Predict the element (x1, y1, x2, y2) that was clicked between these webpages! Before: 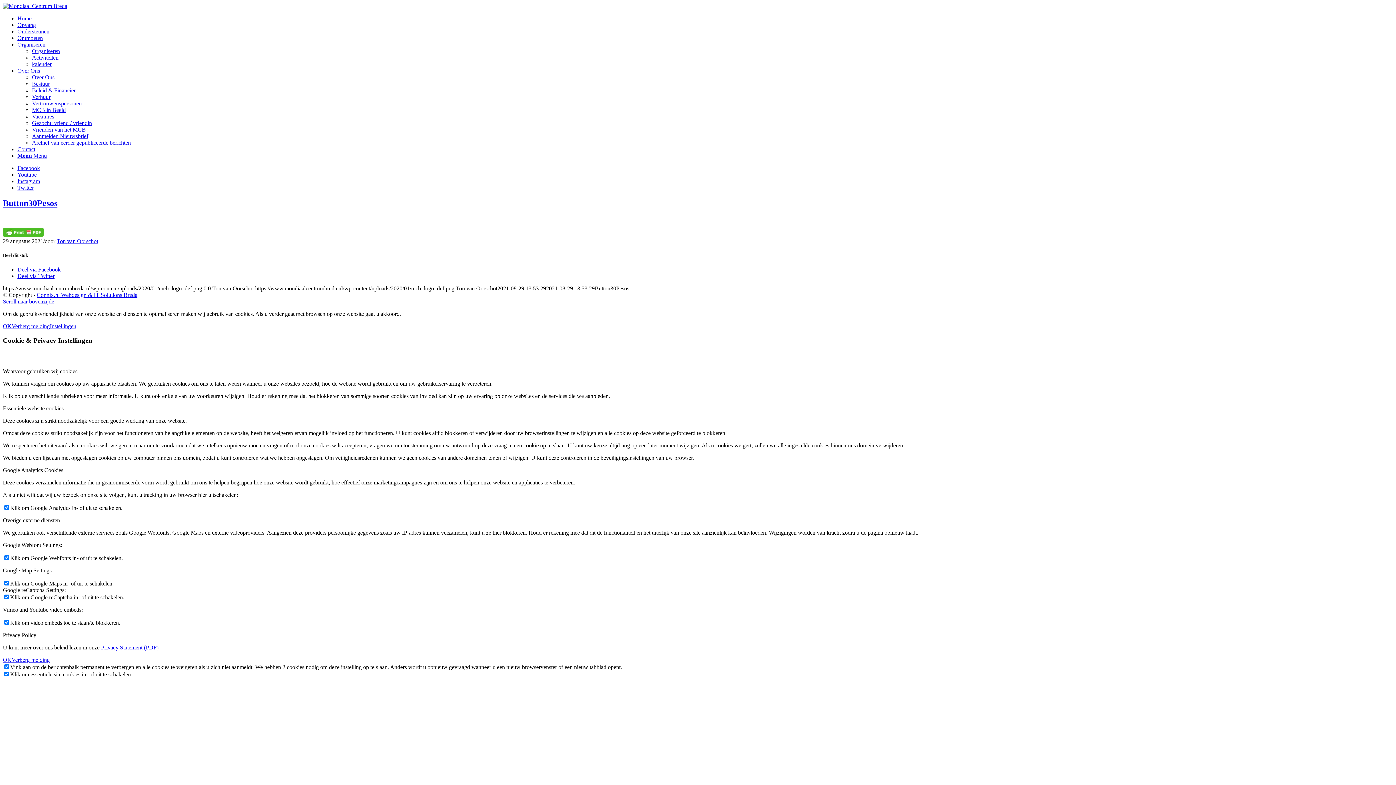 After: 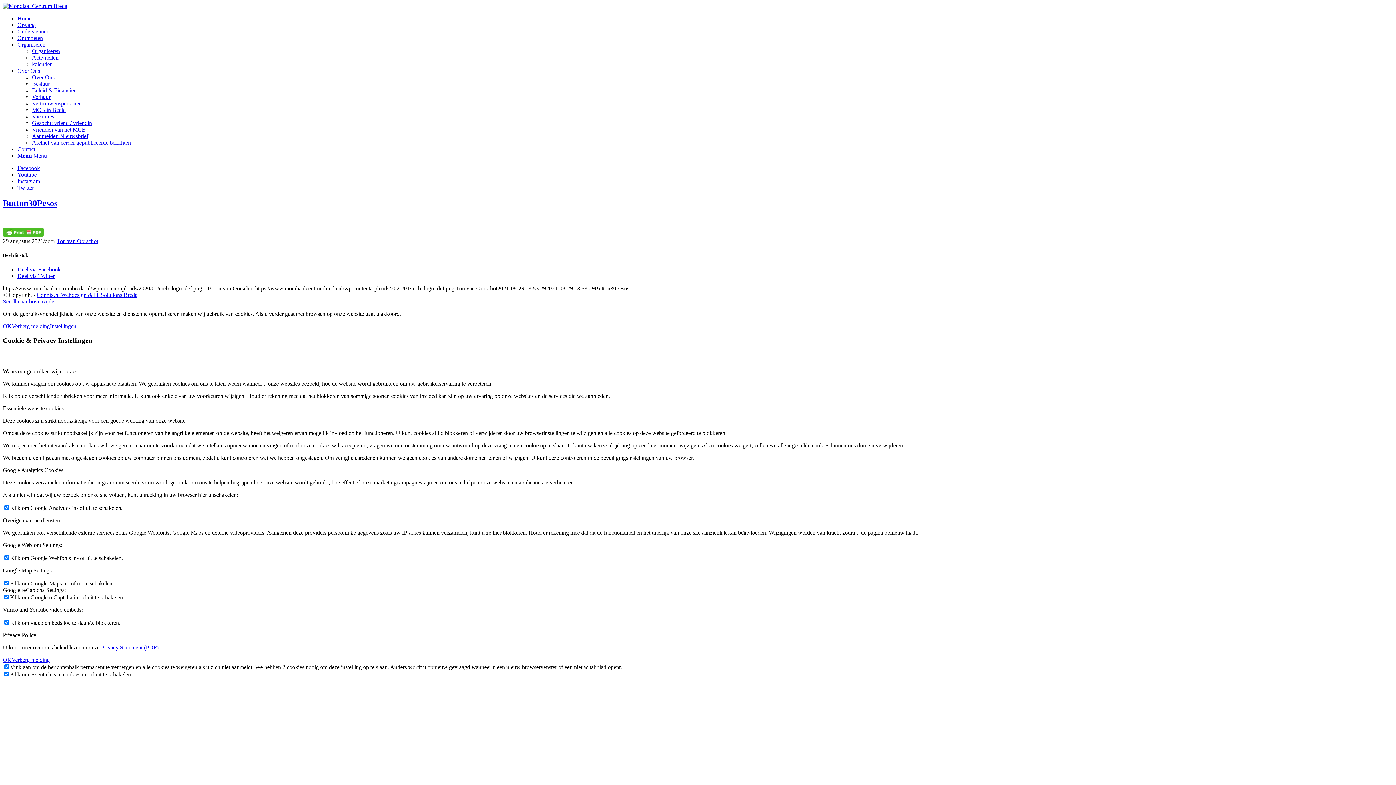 Action: bbox: (49, 323, 76, 329) label: Instellingen